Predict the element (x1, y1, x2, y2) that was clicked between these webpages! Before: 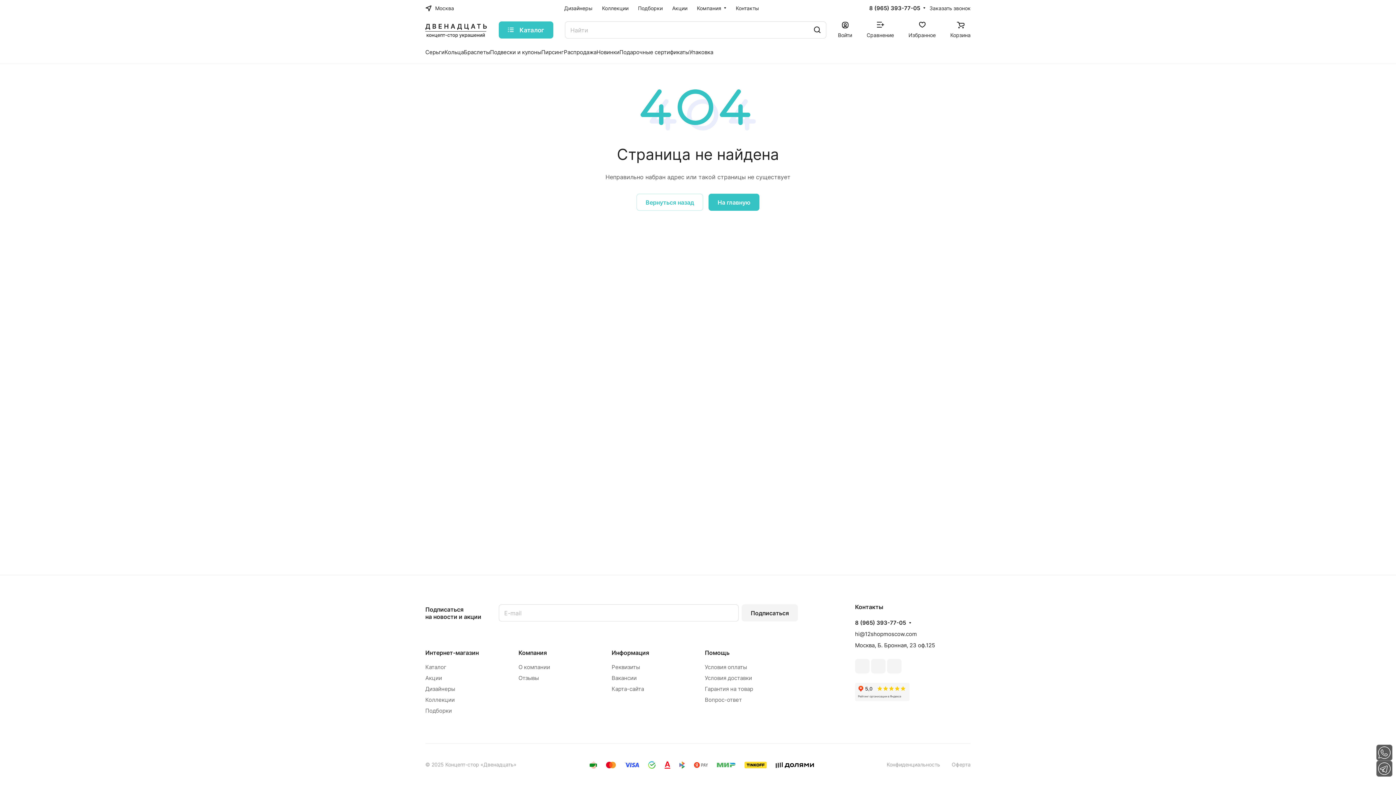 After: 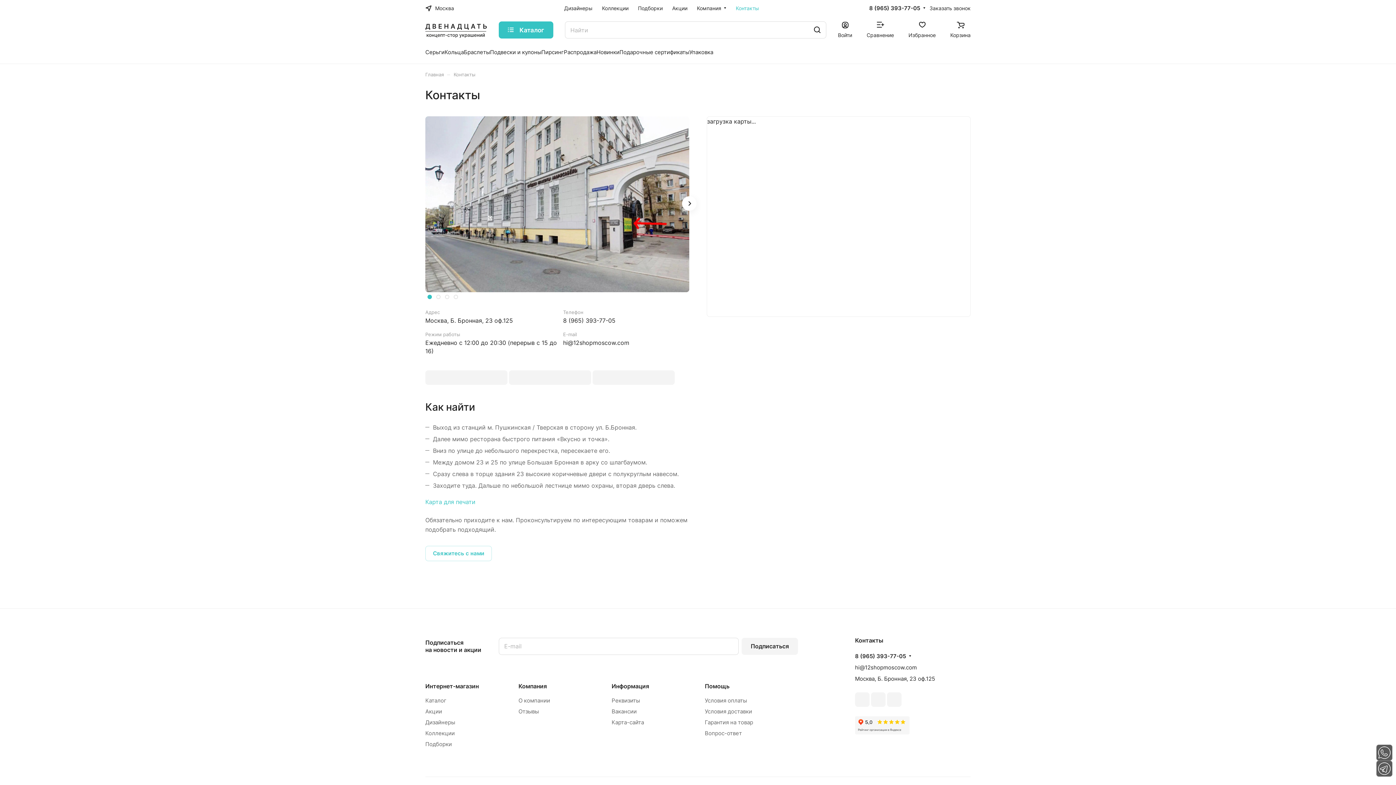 Action: bbox: (731, 0, 764, 17) label: Контакты